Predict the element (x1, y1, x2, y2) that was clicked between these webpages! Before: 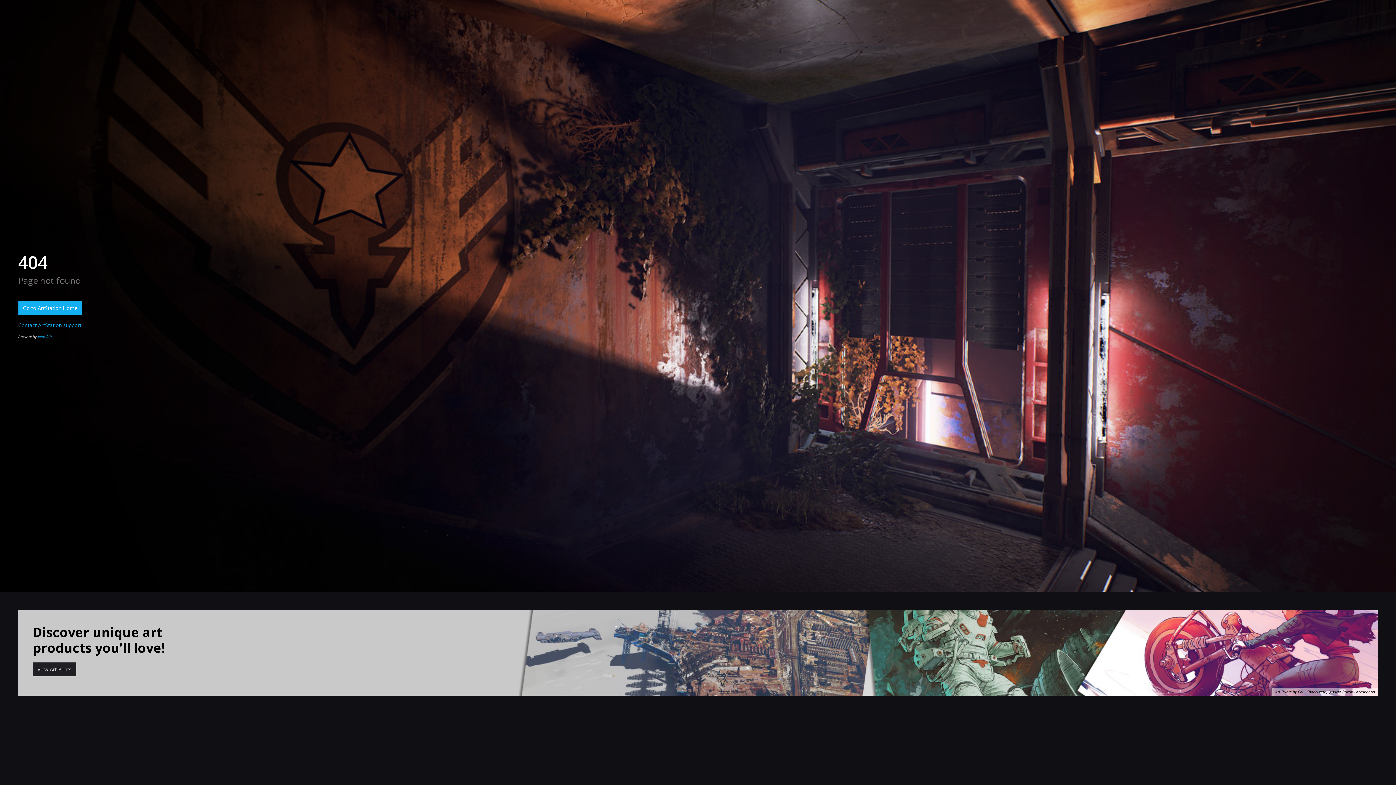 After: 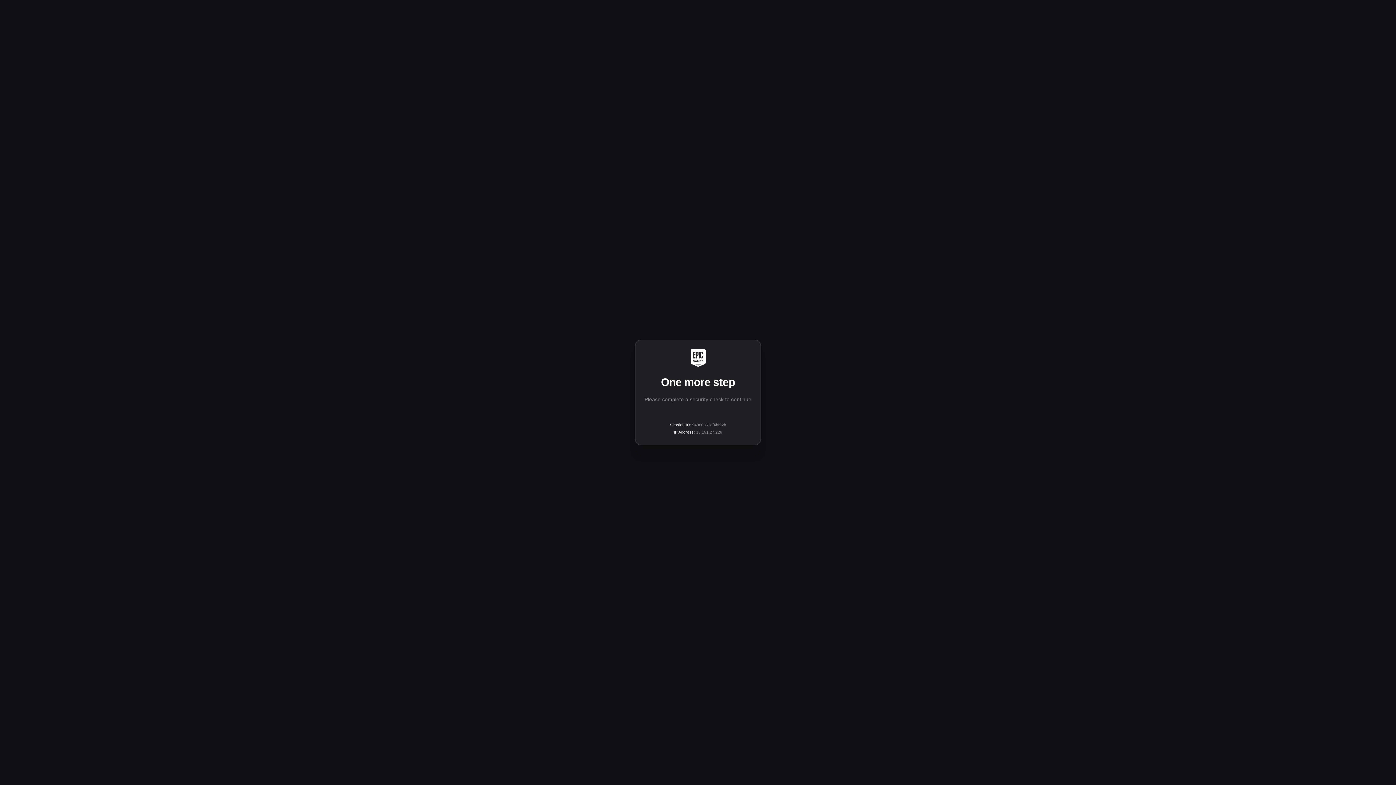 Action: label: Josh Rife bbox: (37, 334, 52, 339)